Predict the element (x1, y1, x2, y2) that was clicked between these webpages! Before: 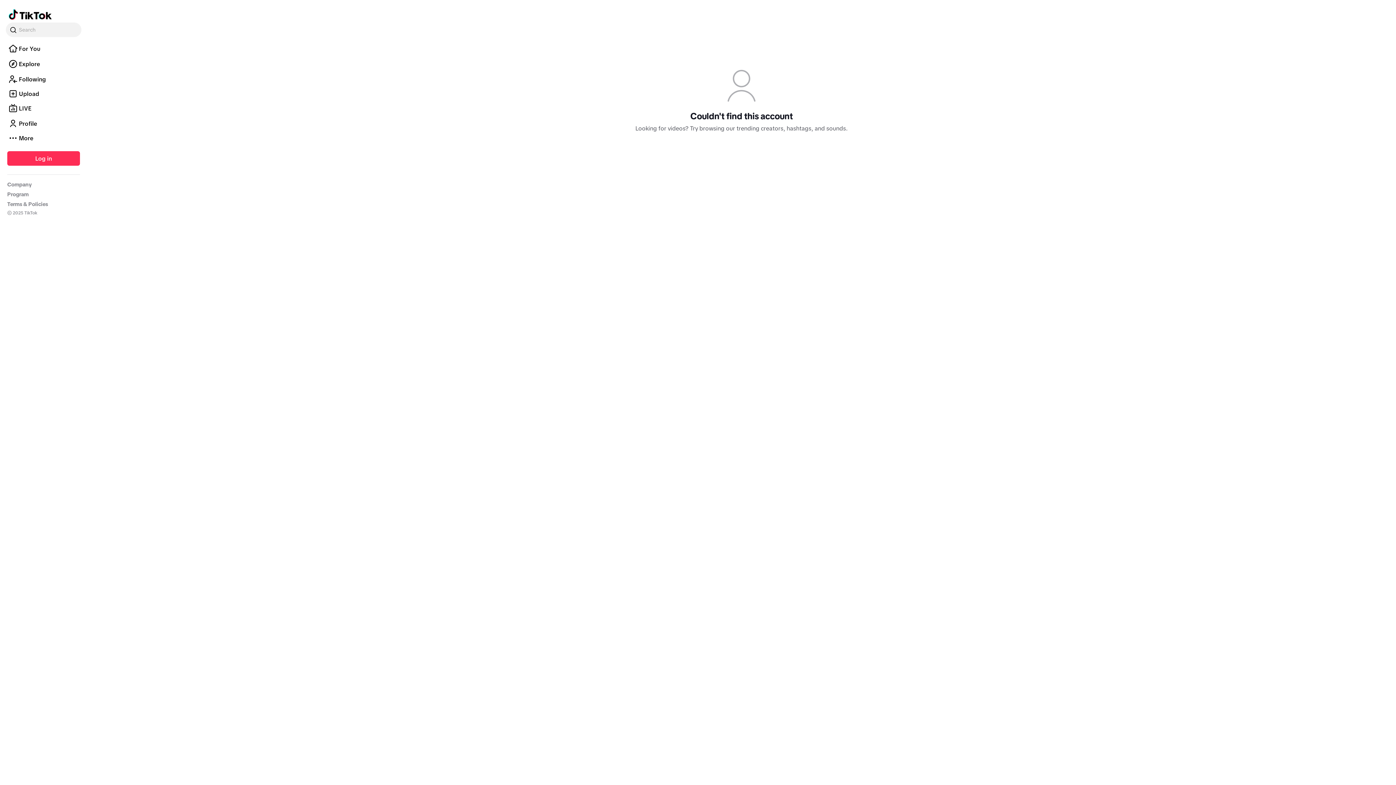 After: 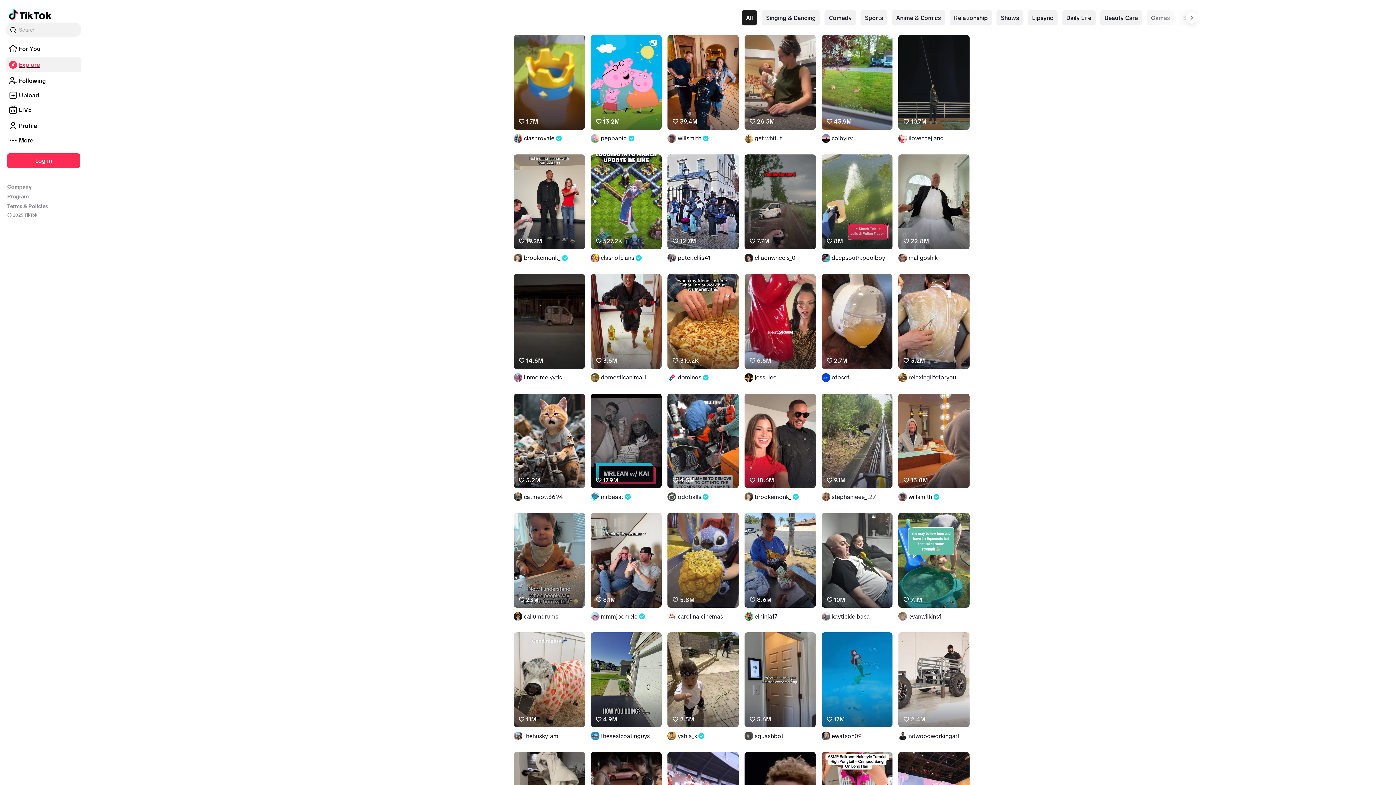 Action: label: Explore bbox: (5, 116, 81, 121)